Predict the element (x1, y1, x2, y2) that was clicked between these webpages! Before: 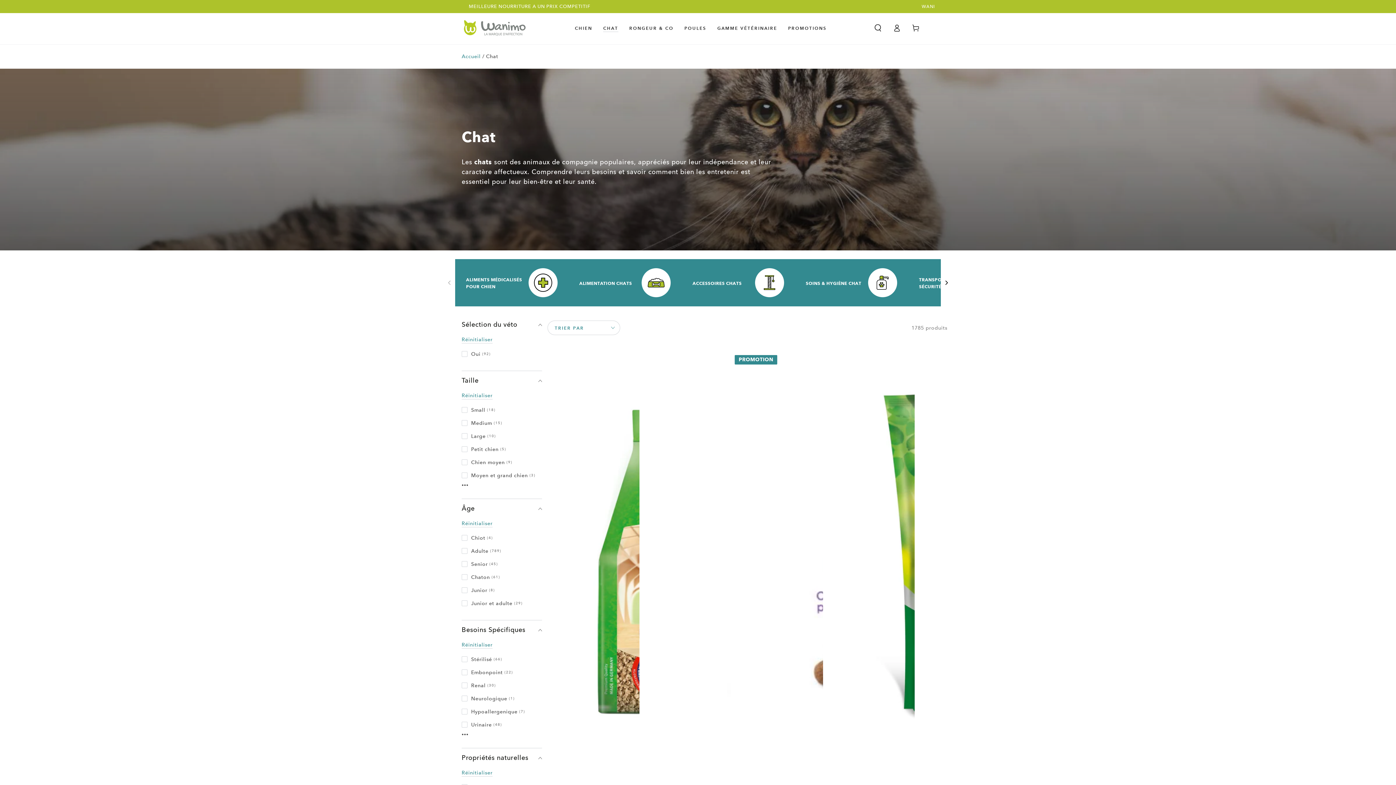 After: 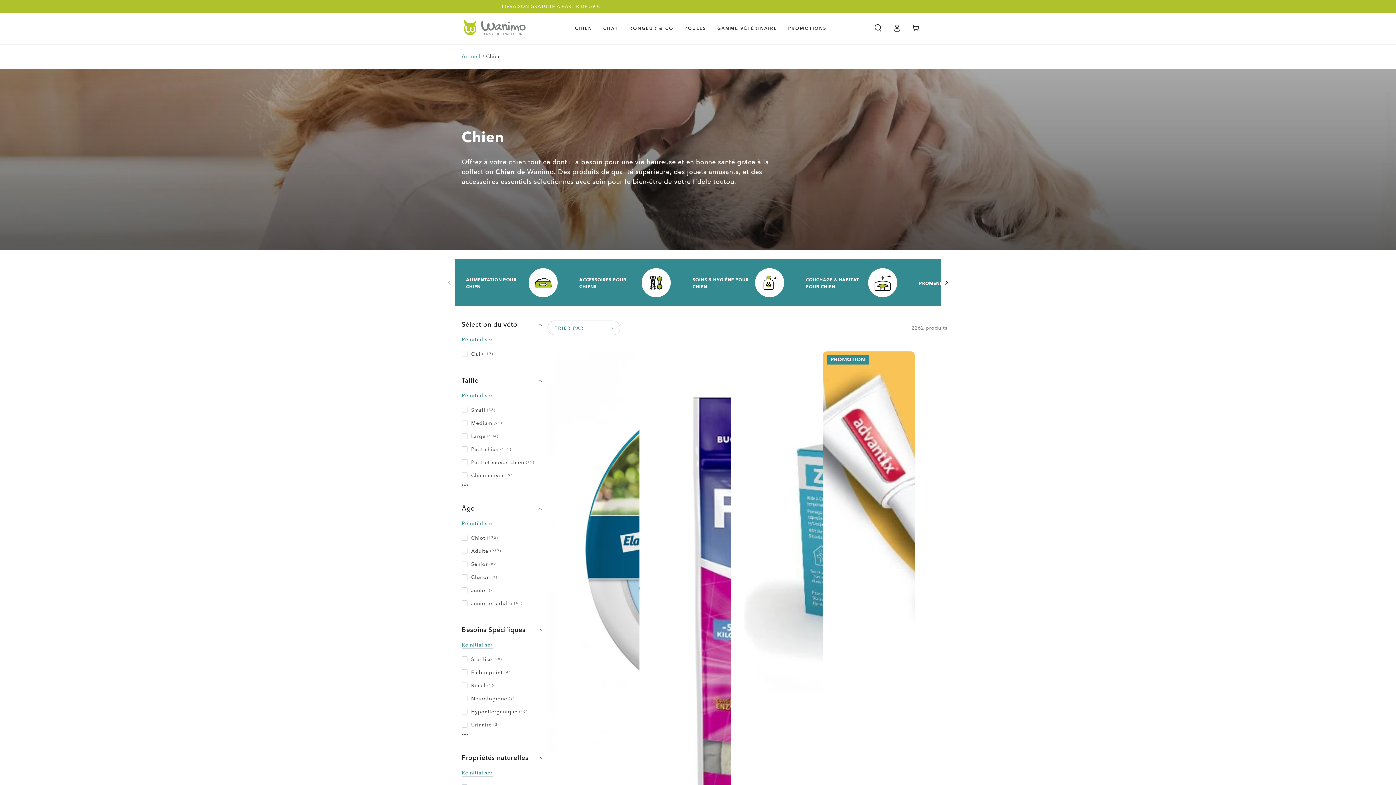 Action: bbox: (569, 19, 597, 36) label: CHIEN